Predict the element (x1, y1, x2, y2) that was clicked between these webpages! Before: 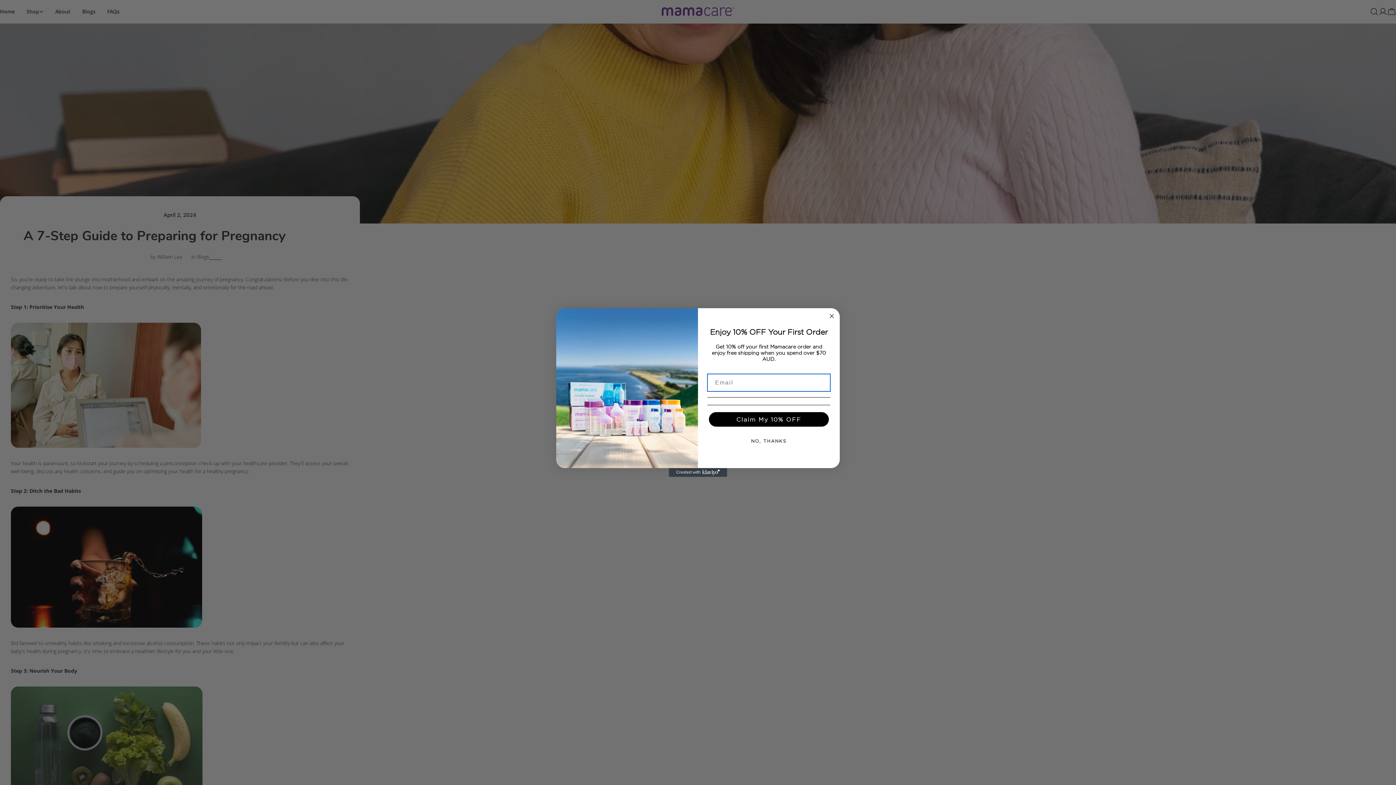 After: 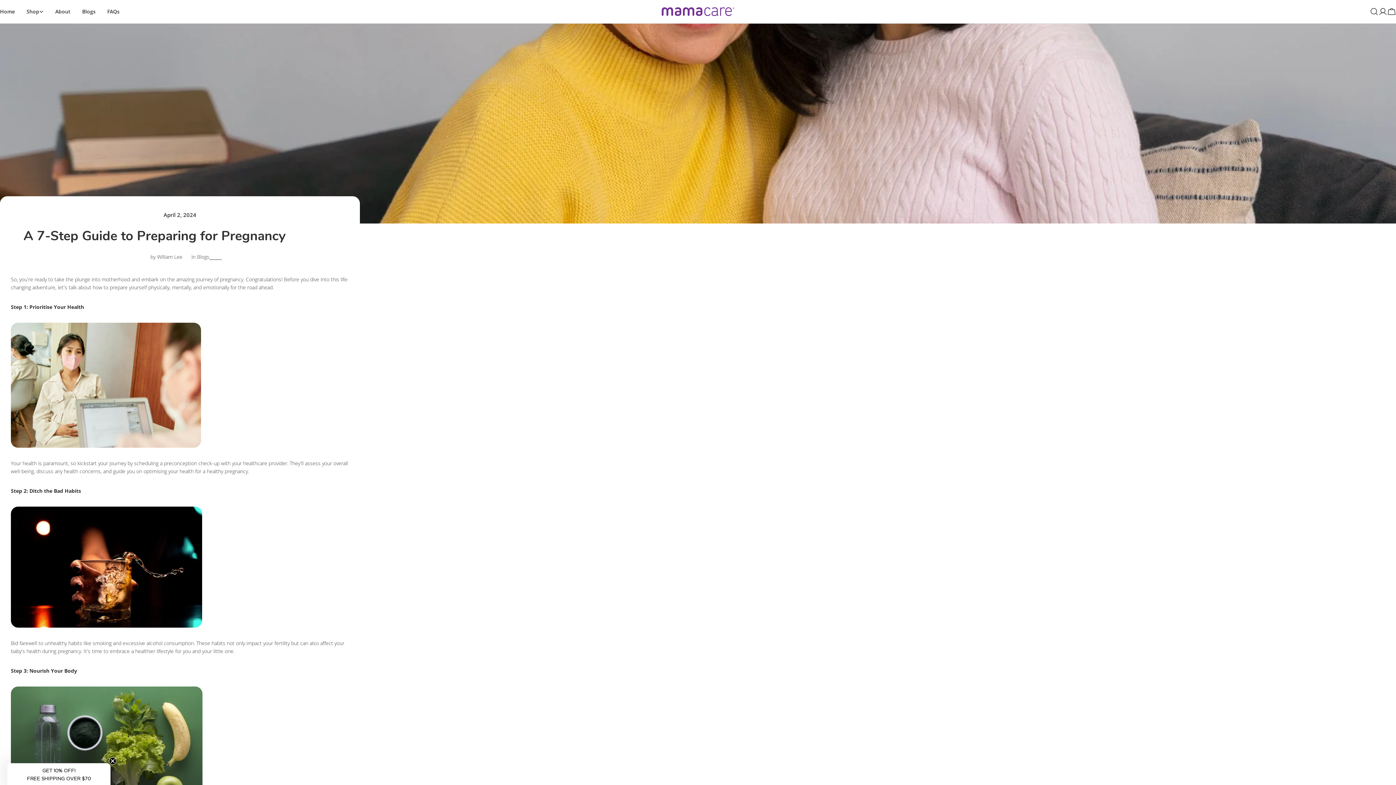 Action: bbox: (827, 312, 836, 320) label: Close dialog